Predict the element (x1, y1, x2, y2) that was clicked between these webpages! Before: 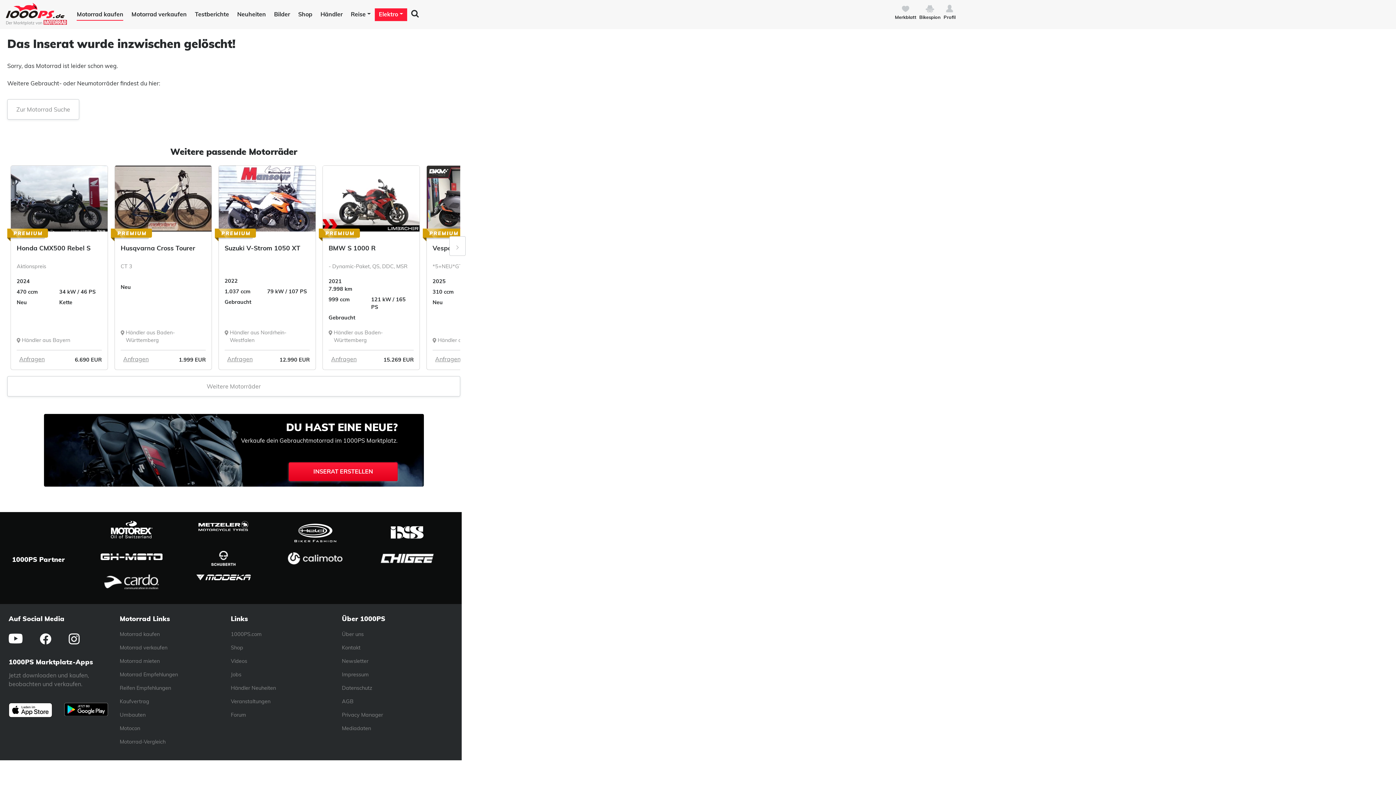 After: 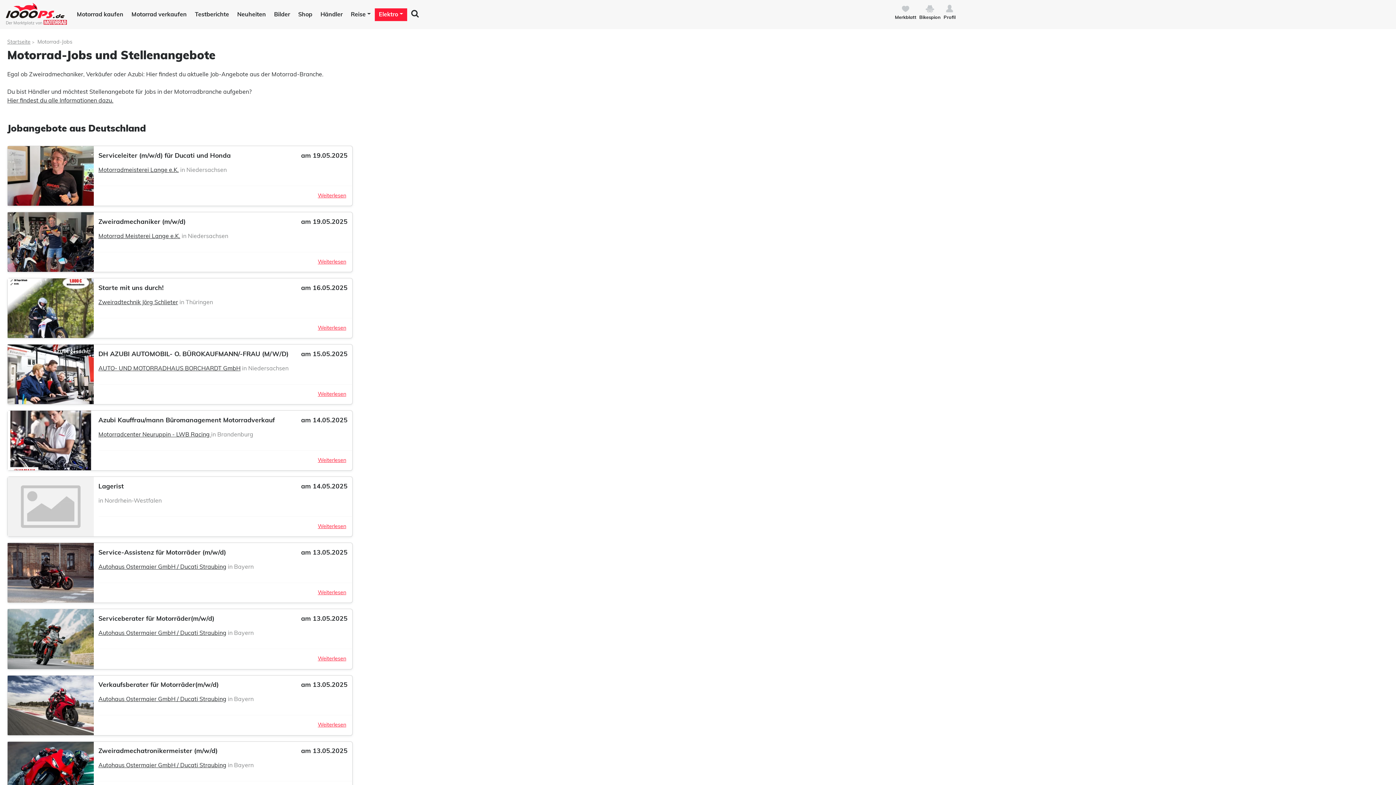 Action: label: Jobs bbox: (230, 671, 241, 678)